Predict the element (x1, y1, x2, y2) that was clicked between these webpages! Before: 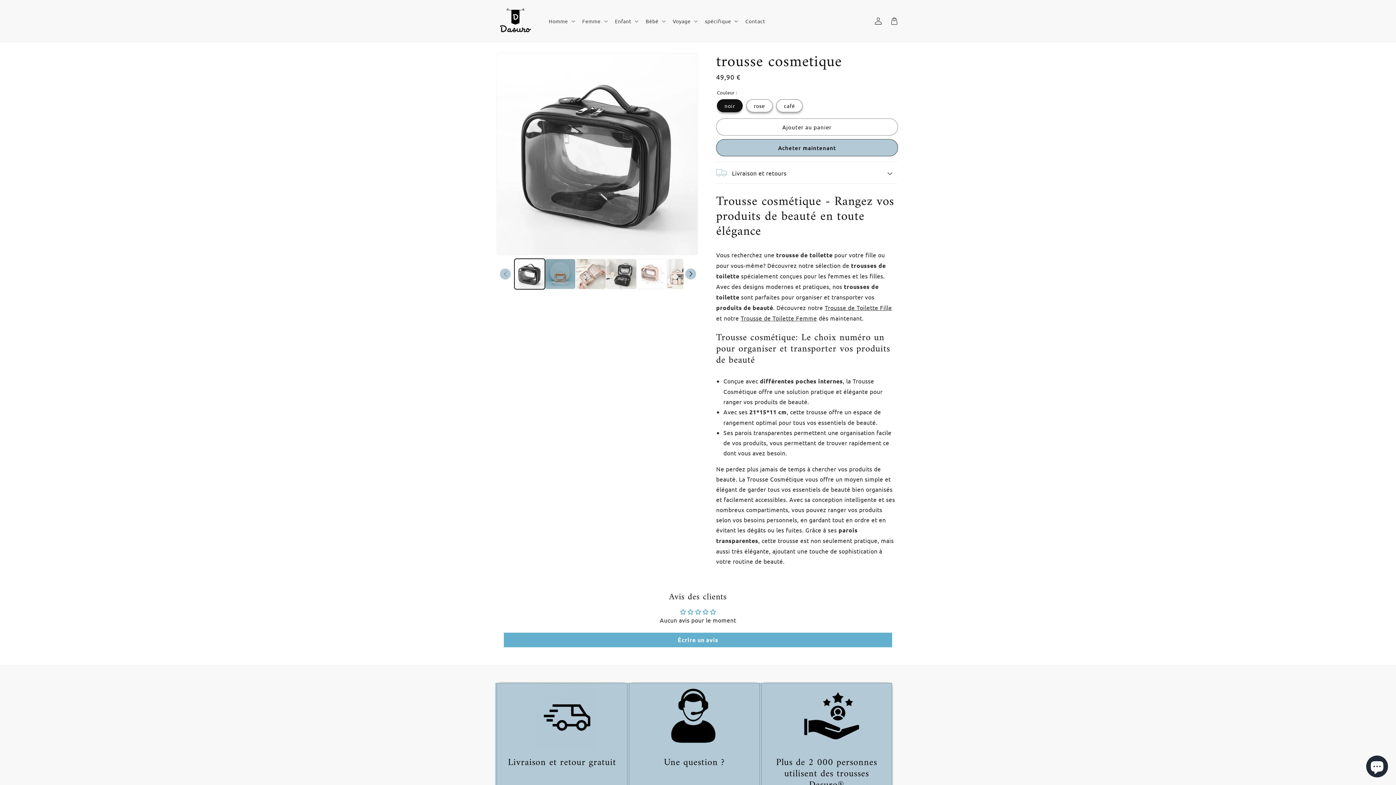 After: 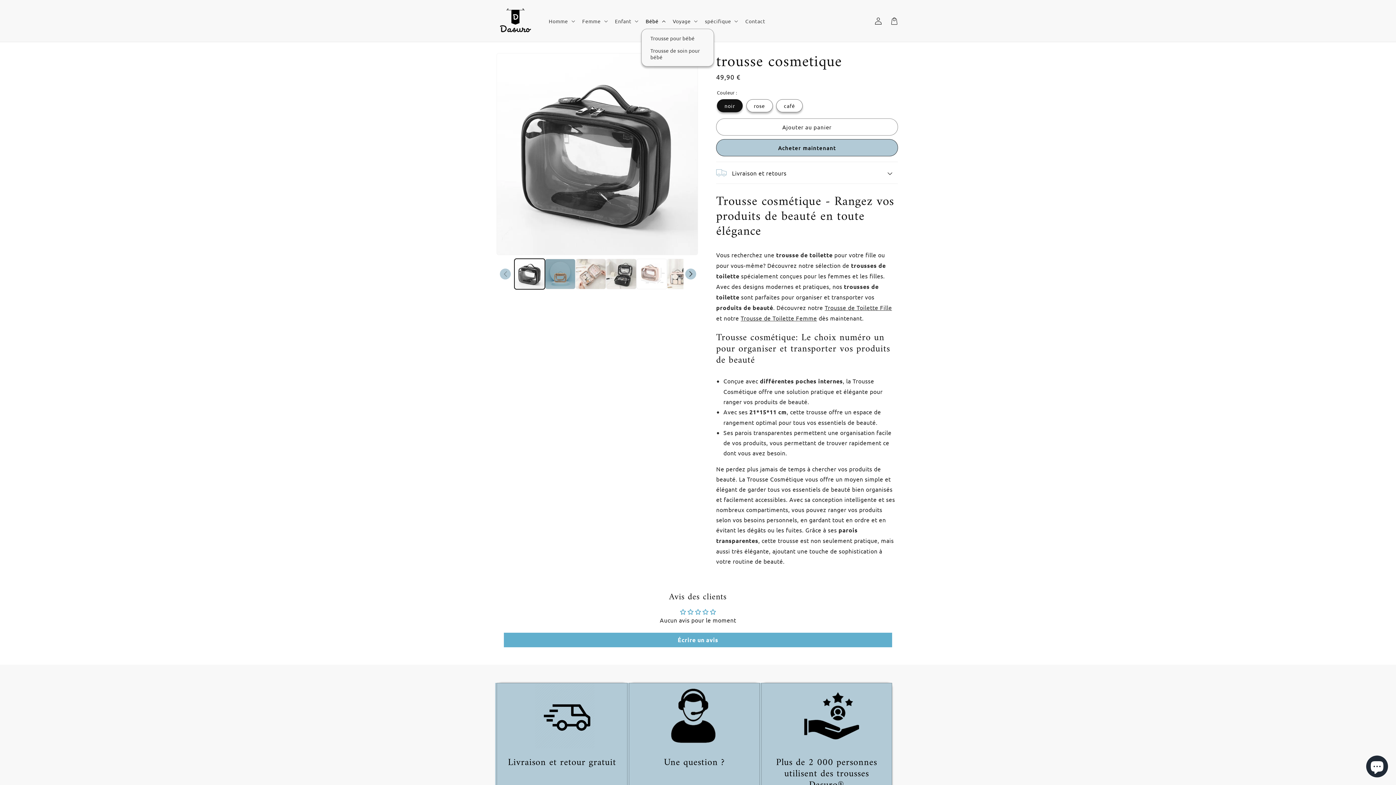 Action: bbox: (641, 13, 668, 28) label: Bébé